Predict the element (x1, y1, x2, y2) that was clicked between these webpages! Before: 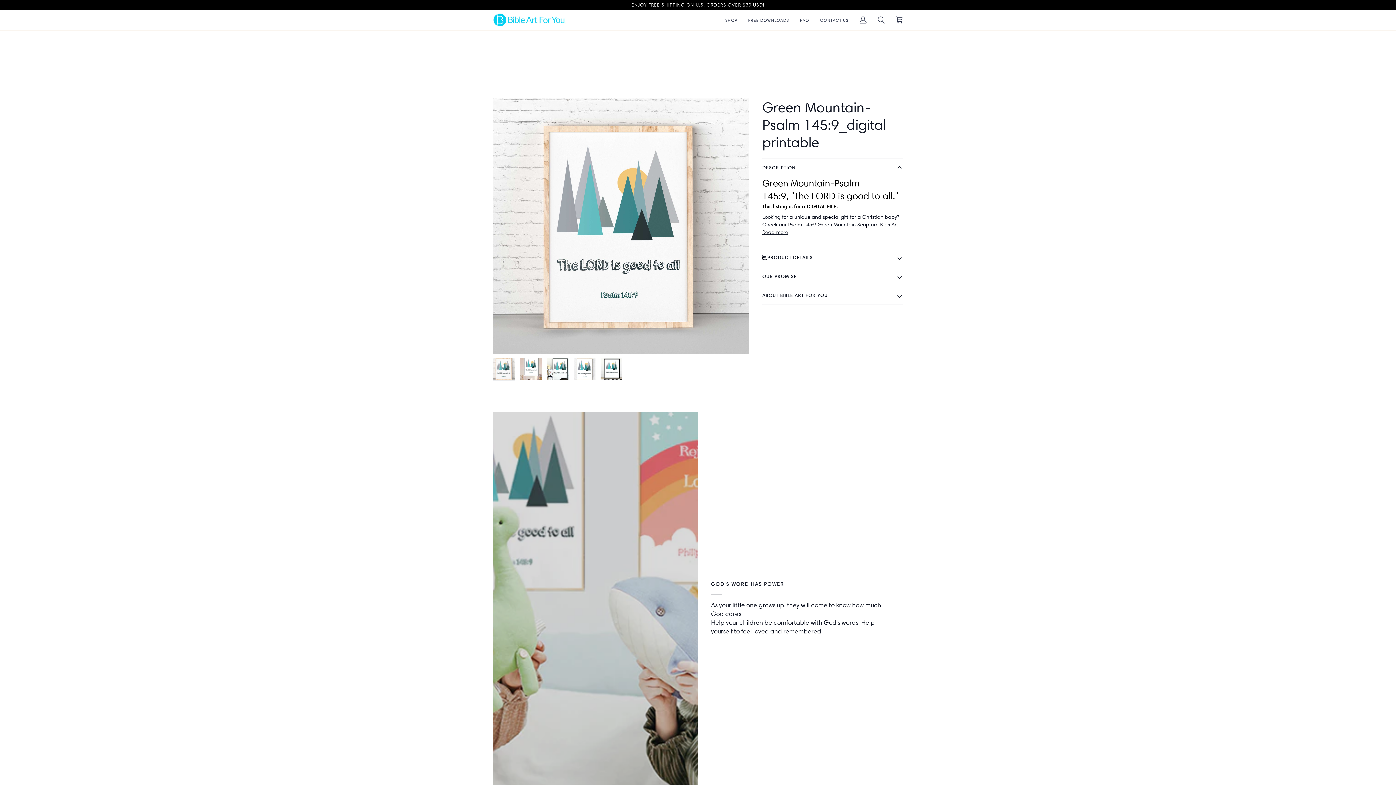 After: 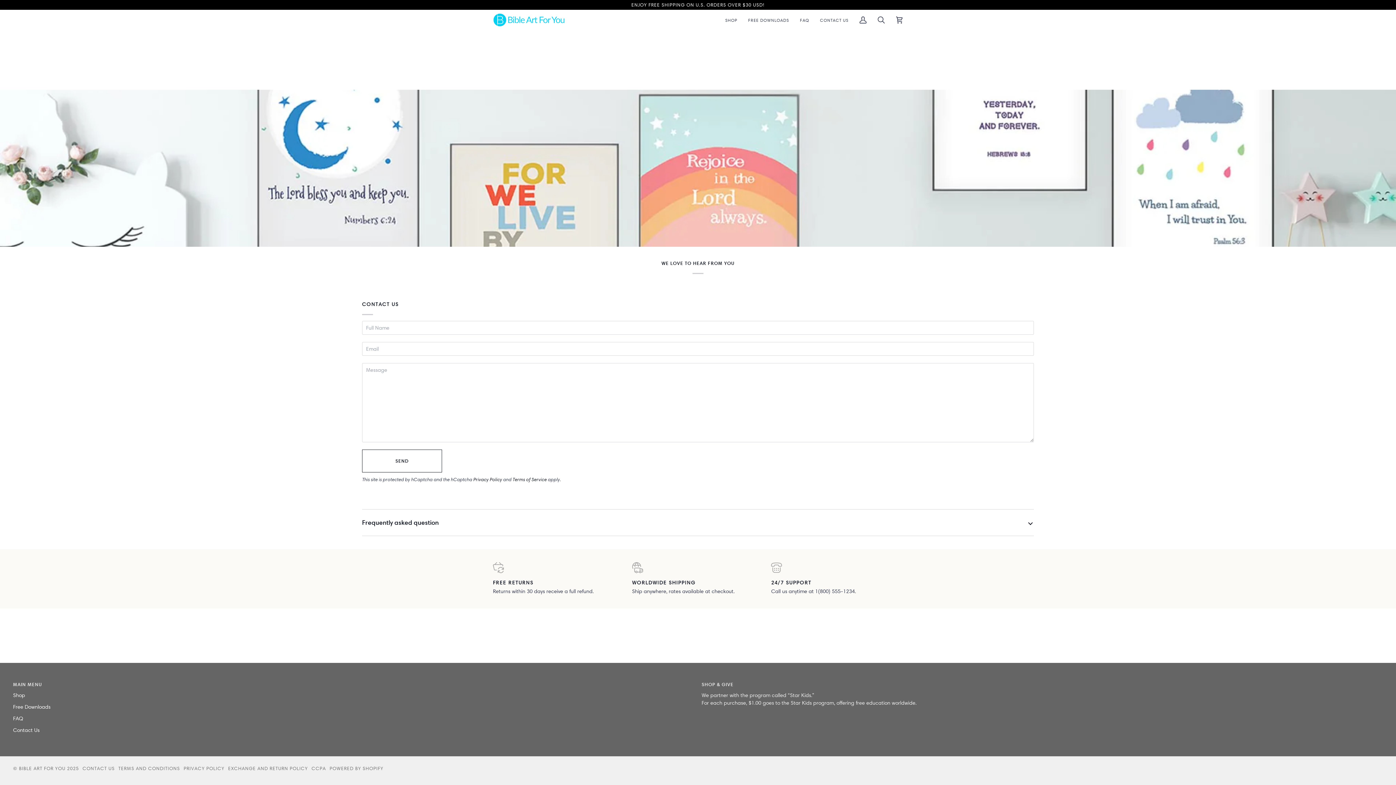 Action: bbox: (814, 9, 854, 30) label: CONTACT US